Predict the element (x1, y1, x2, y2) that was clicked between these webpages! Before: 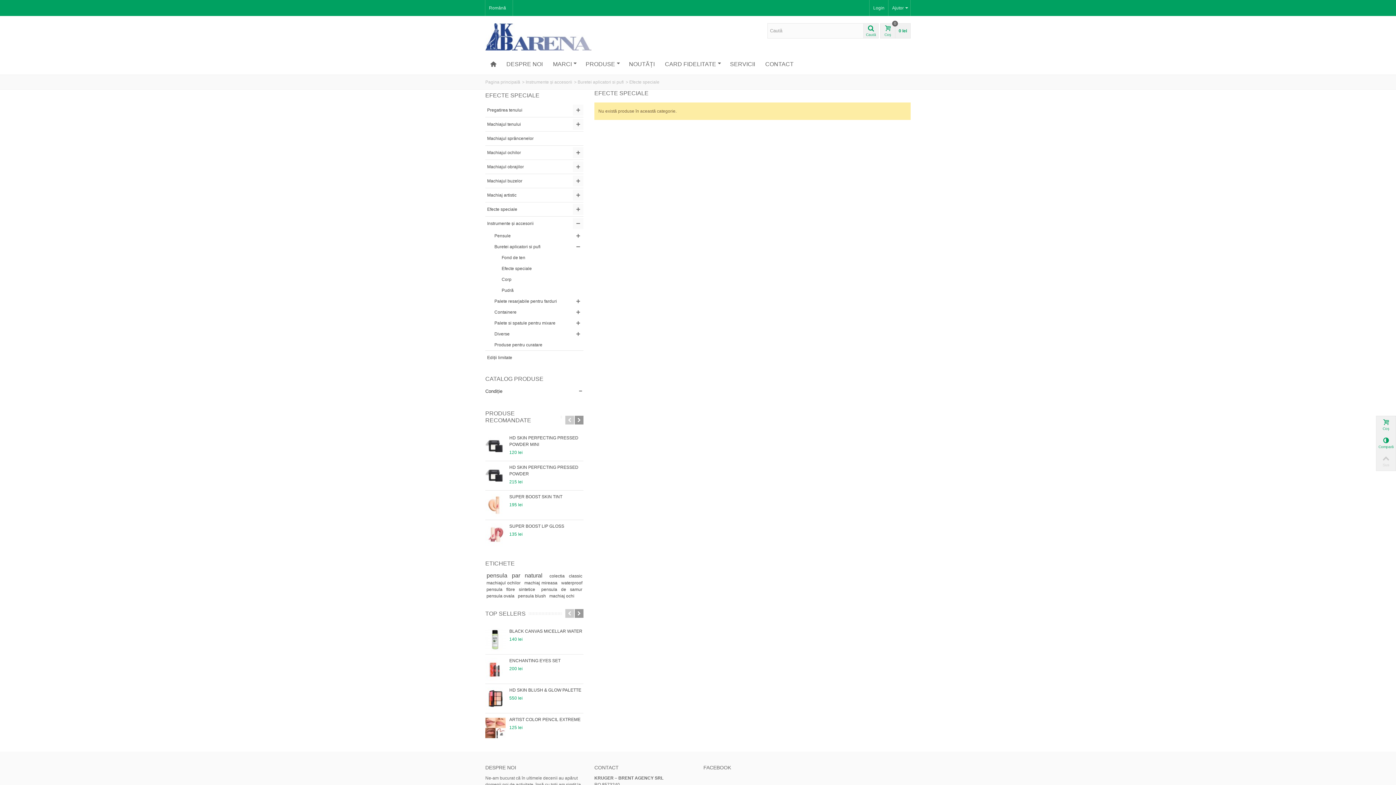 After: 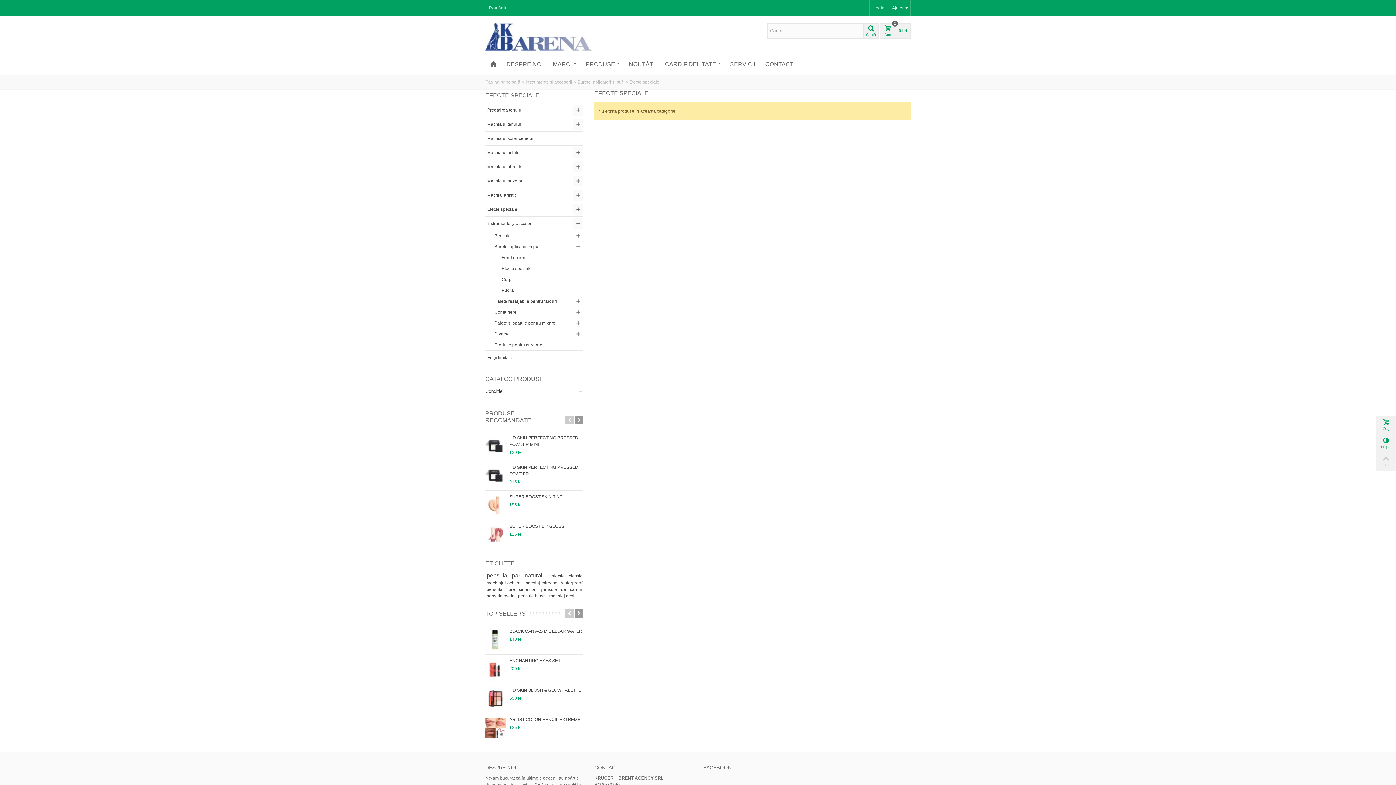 Action: bbox: (565, 609, 574, 618)